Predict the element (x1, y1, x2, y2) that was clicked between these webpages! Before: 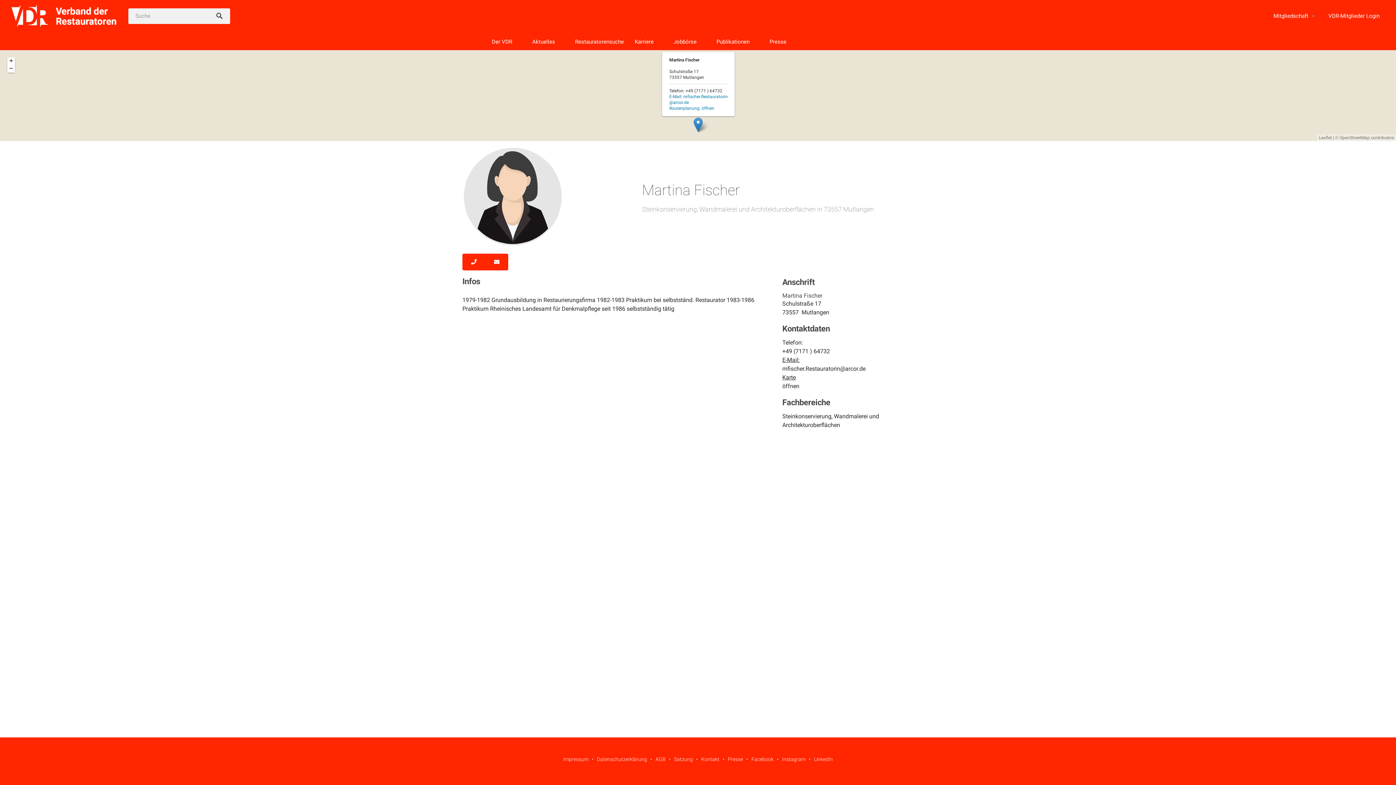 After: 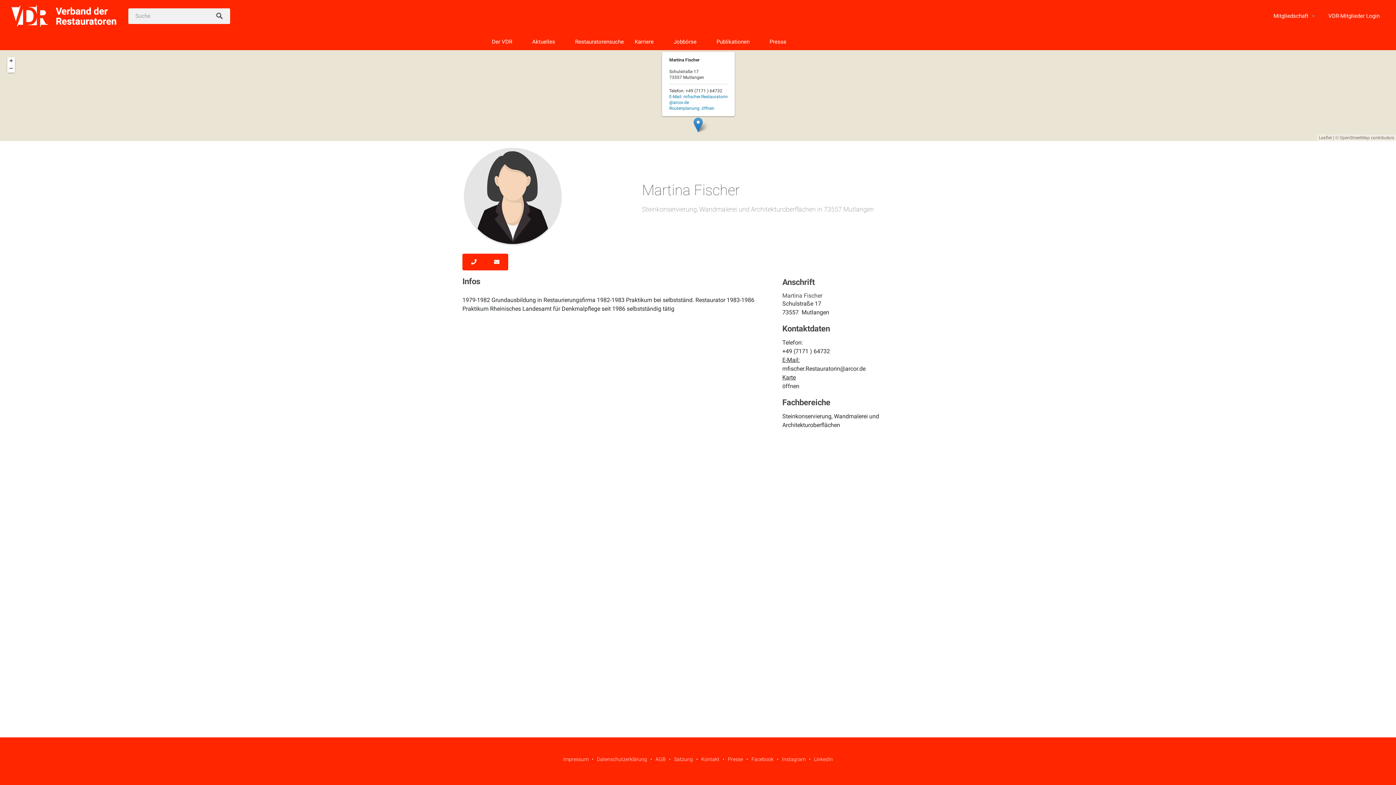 Action: label: mfischer.Restauratorin@arcor.de bbox: (782, 365, 865, 372)